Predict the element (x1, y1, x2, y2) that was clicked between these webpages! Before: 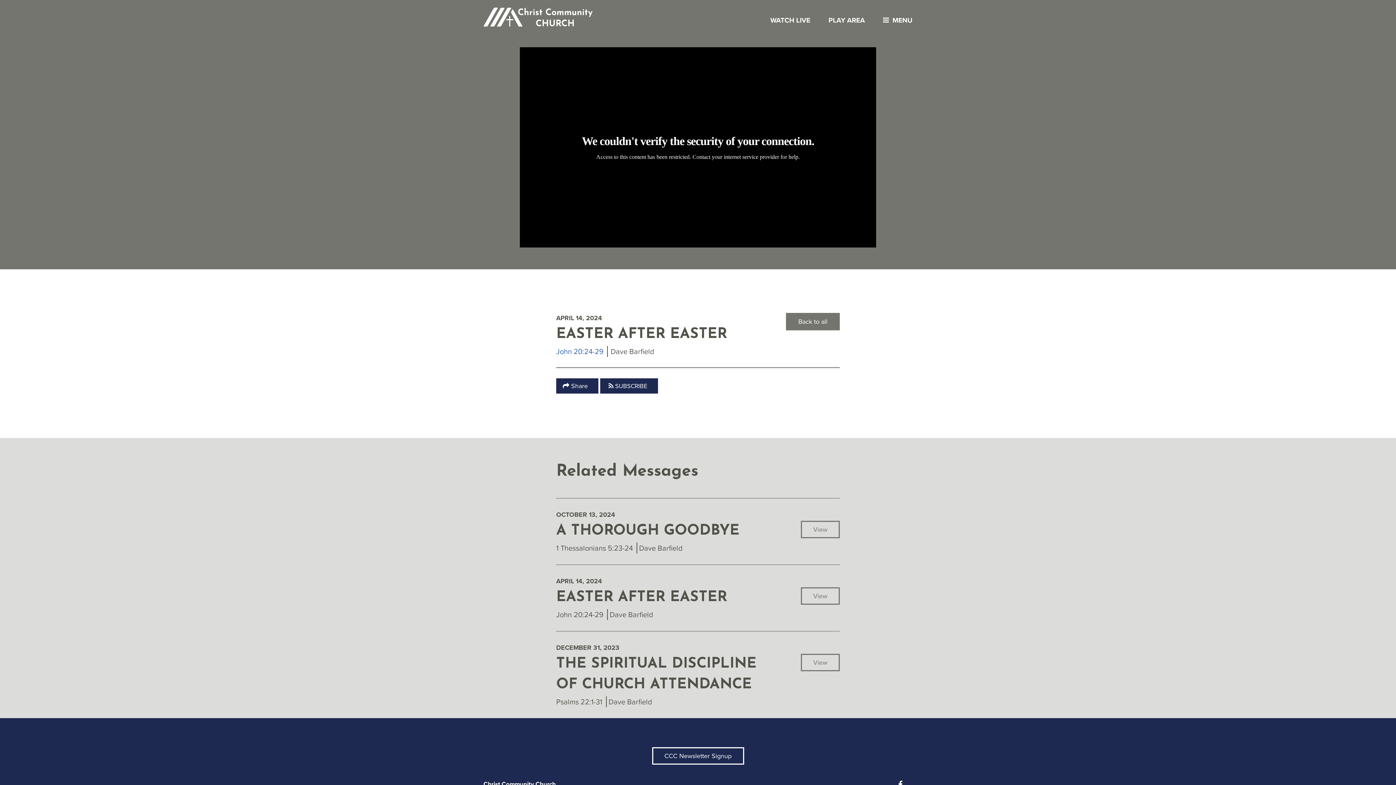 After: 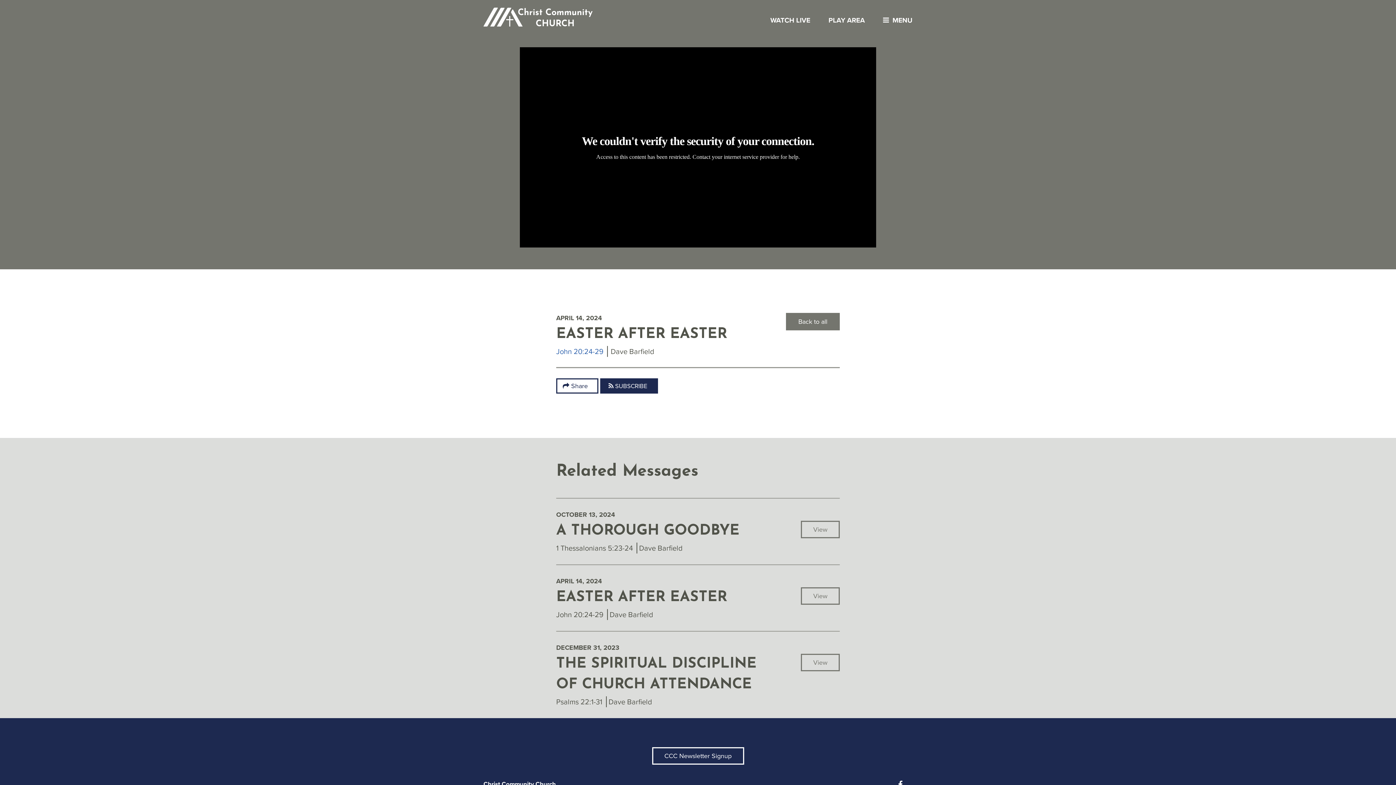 Action: label: Share bbox: (556, 378, 598, 393)